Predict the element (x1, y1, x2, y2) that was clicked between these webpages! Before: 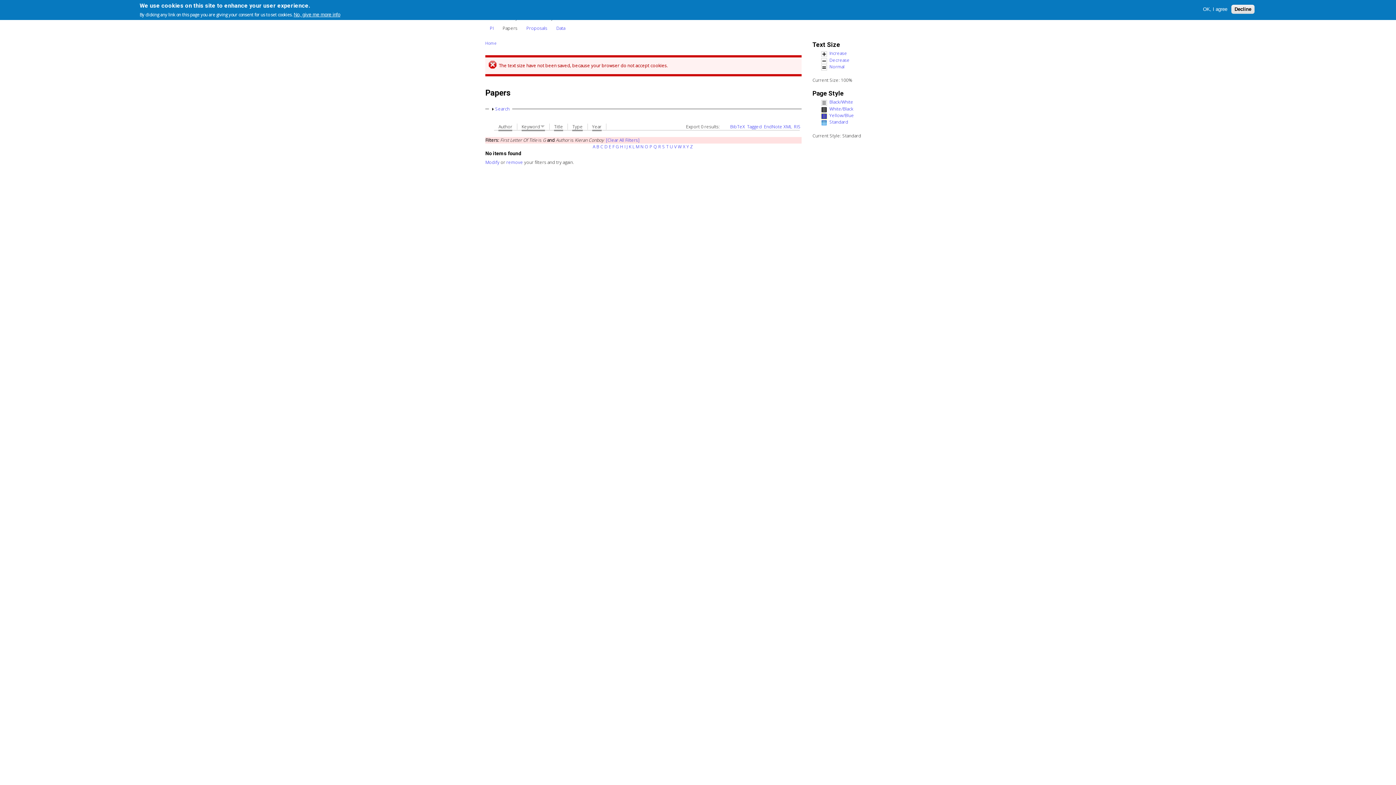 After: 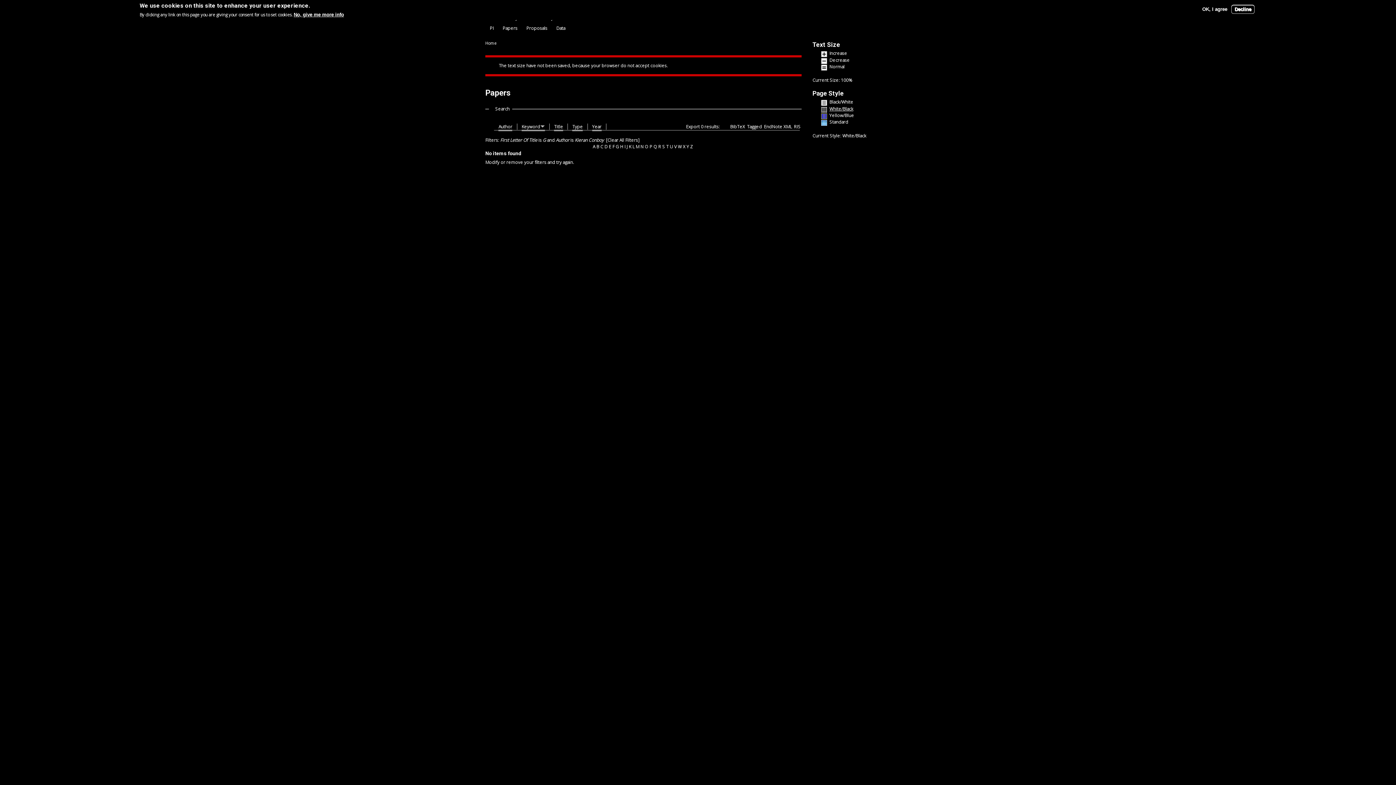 Action: label: White/Black bbox: (821, 106, 906, 112)